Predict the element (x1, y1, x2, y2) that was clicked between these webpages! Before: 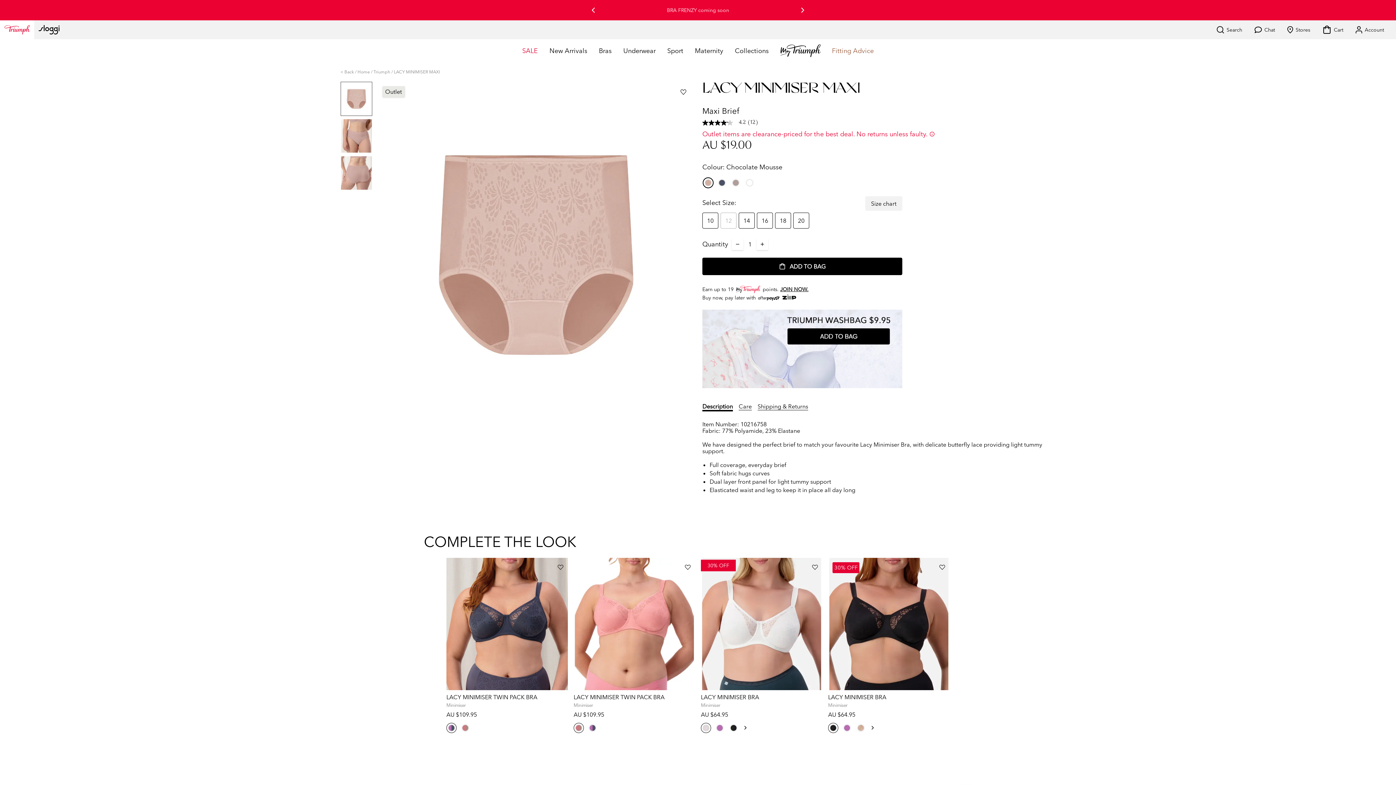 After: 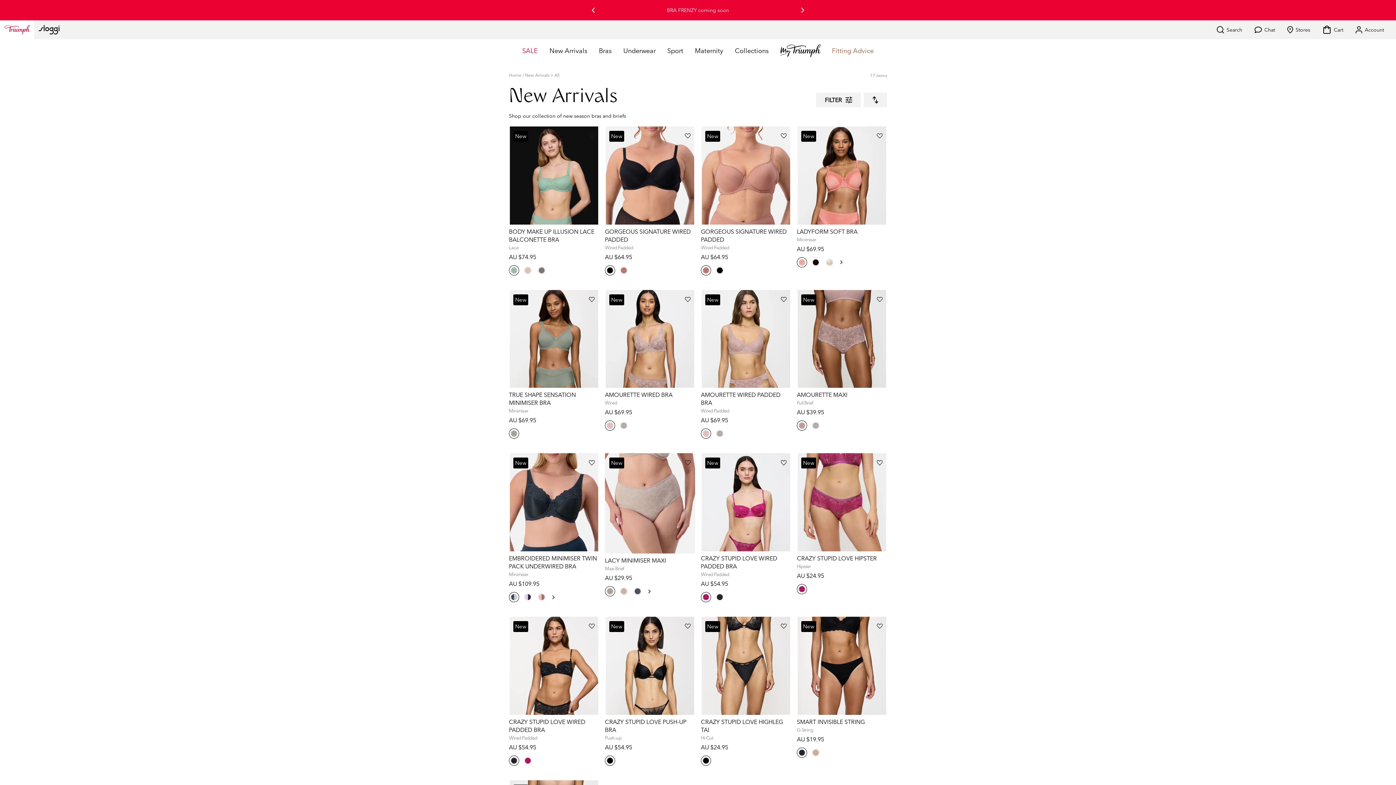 Action: label: New Arrivals bbox: (549, 39, 587, 62)